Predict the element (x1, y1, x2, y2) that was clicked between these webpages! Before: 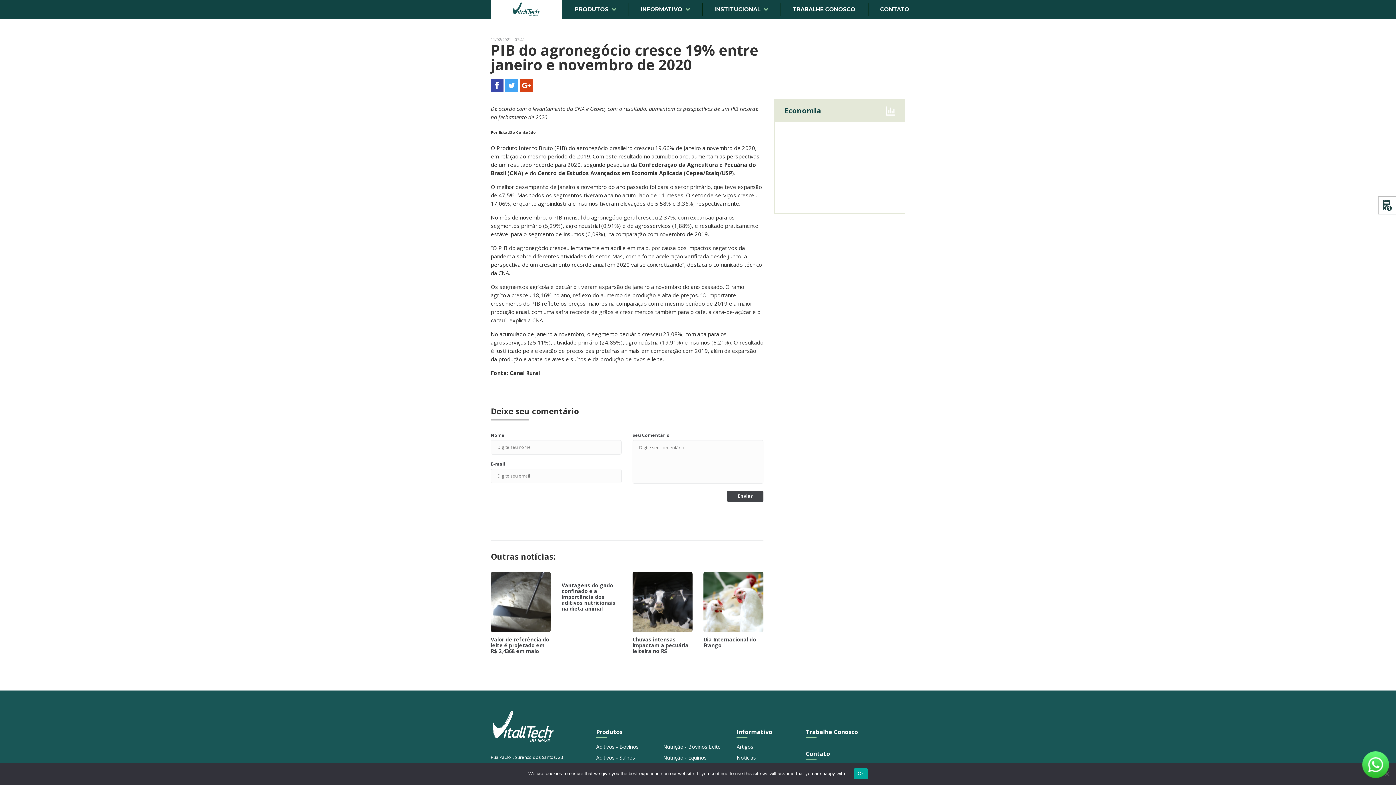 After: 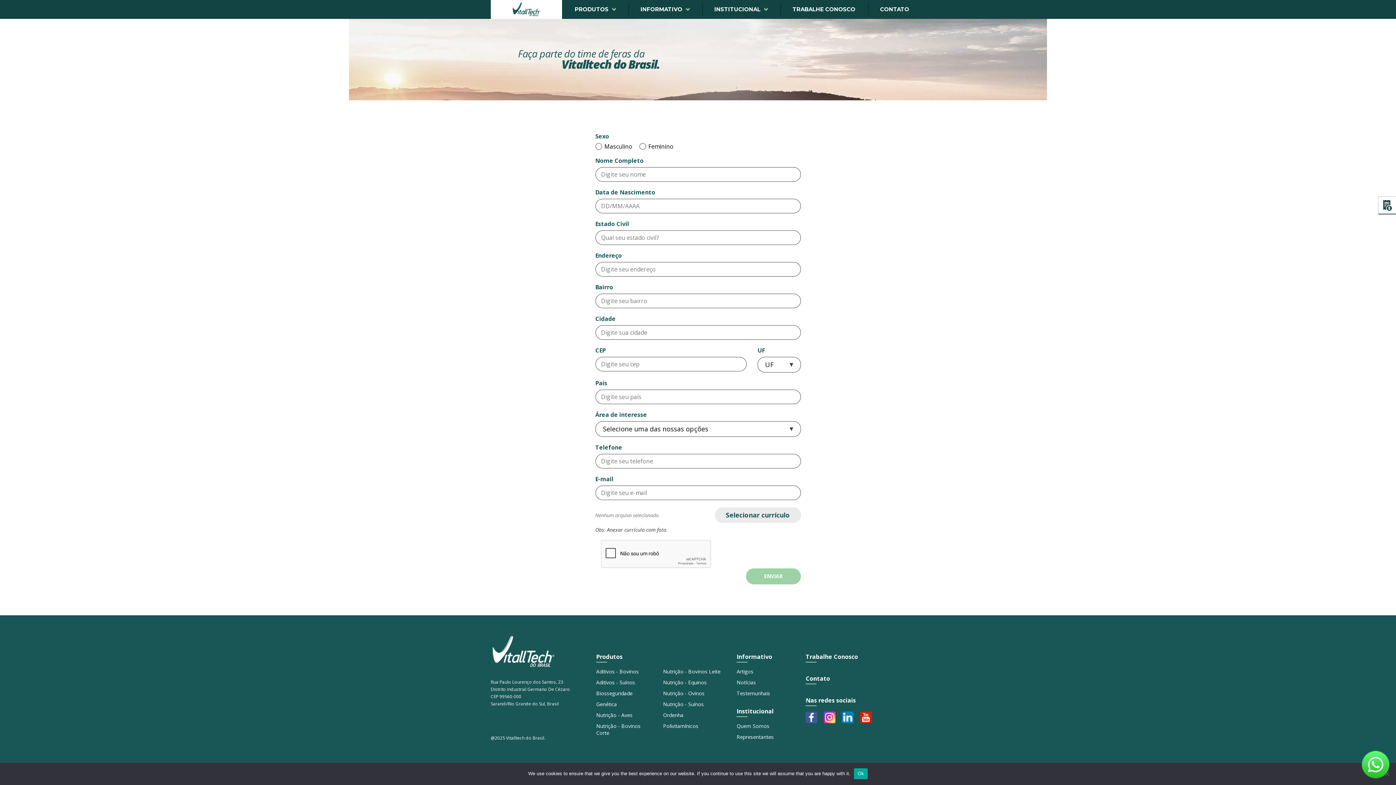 Action: bbox: (805, 728, 858, 736) label: Trabalhe Conosco